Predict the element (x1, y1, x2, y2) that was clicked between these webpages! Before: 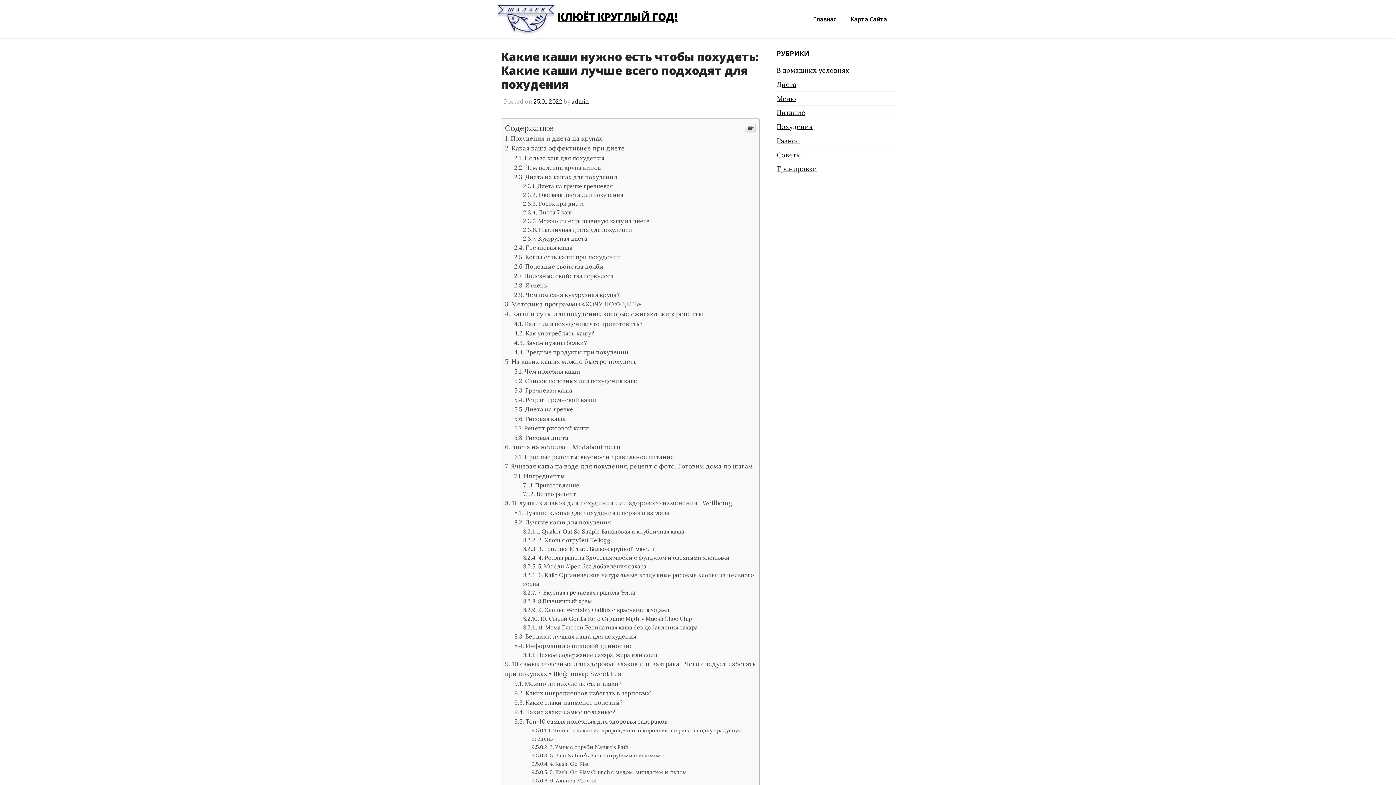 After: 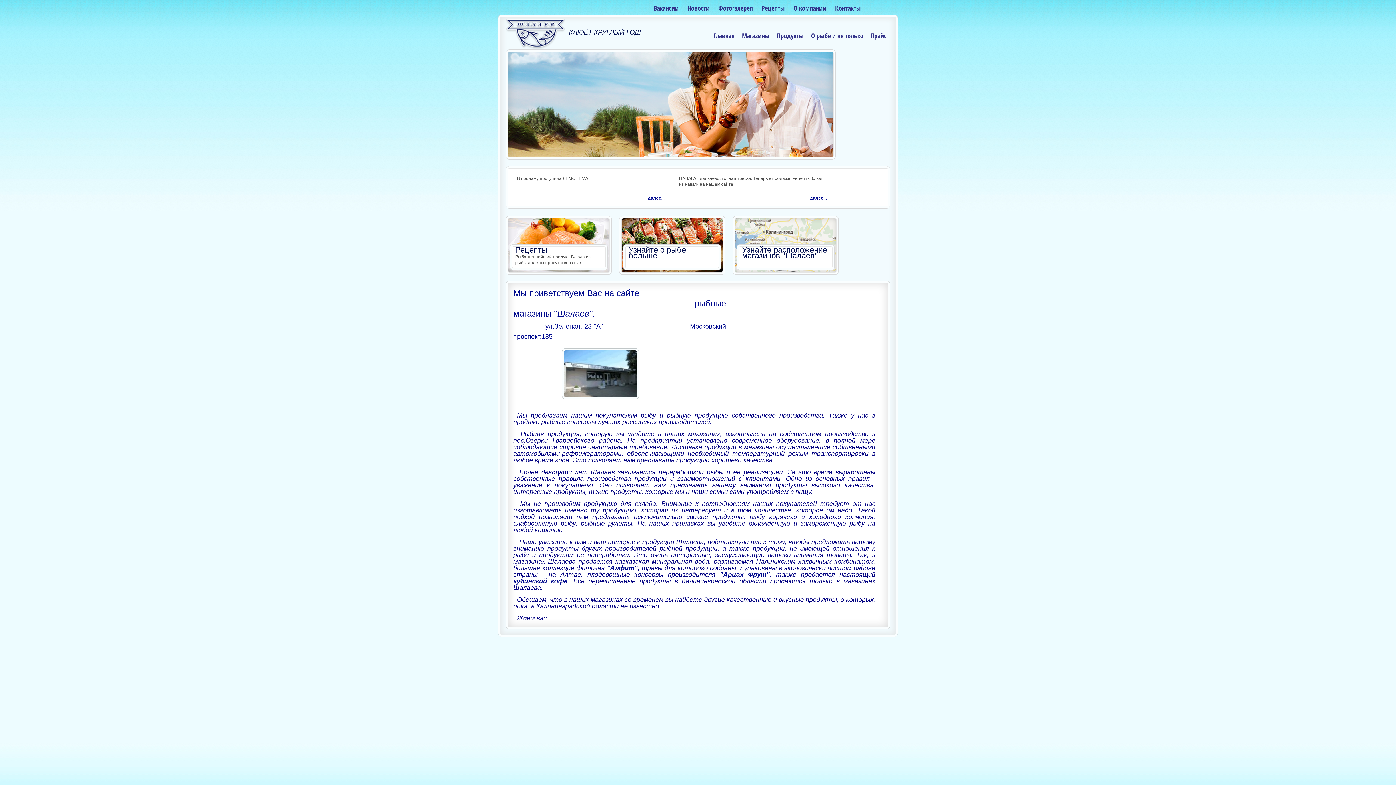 Action: bbox: (806, 11, 843, 26) label: Главная